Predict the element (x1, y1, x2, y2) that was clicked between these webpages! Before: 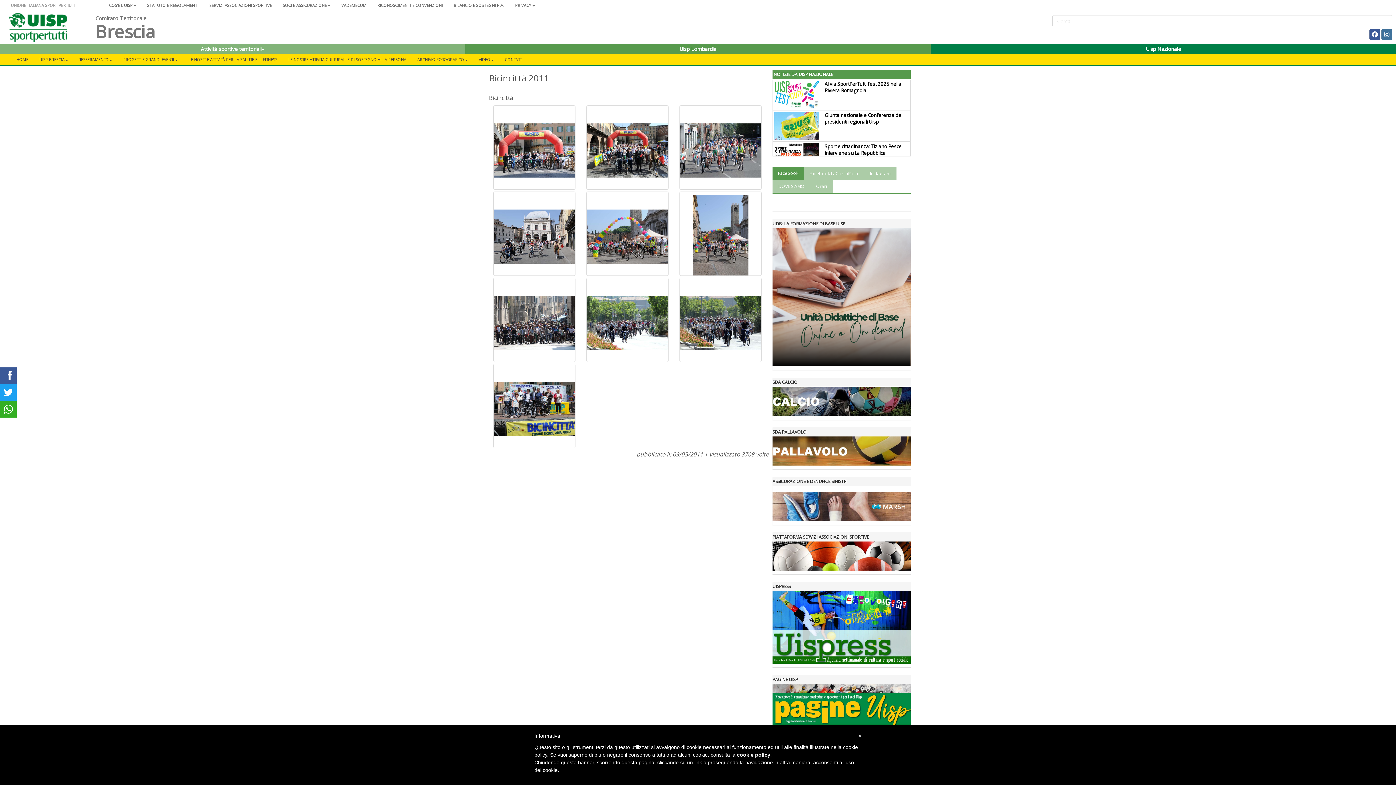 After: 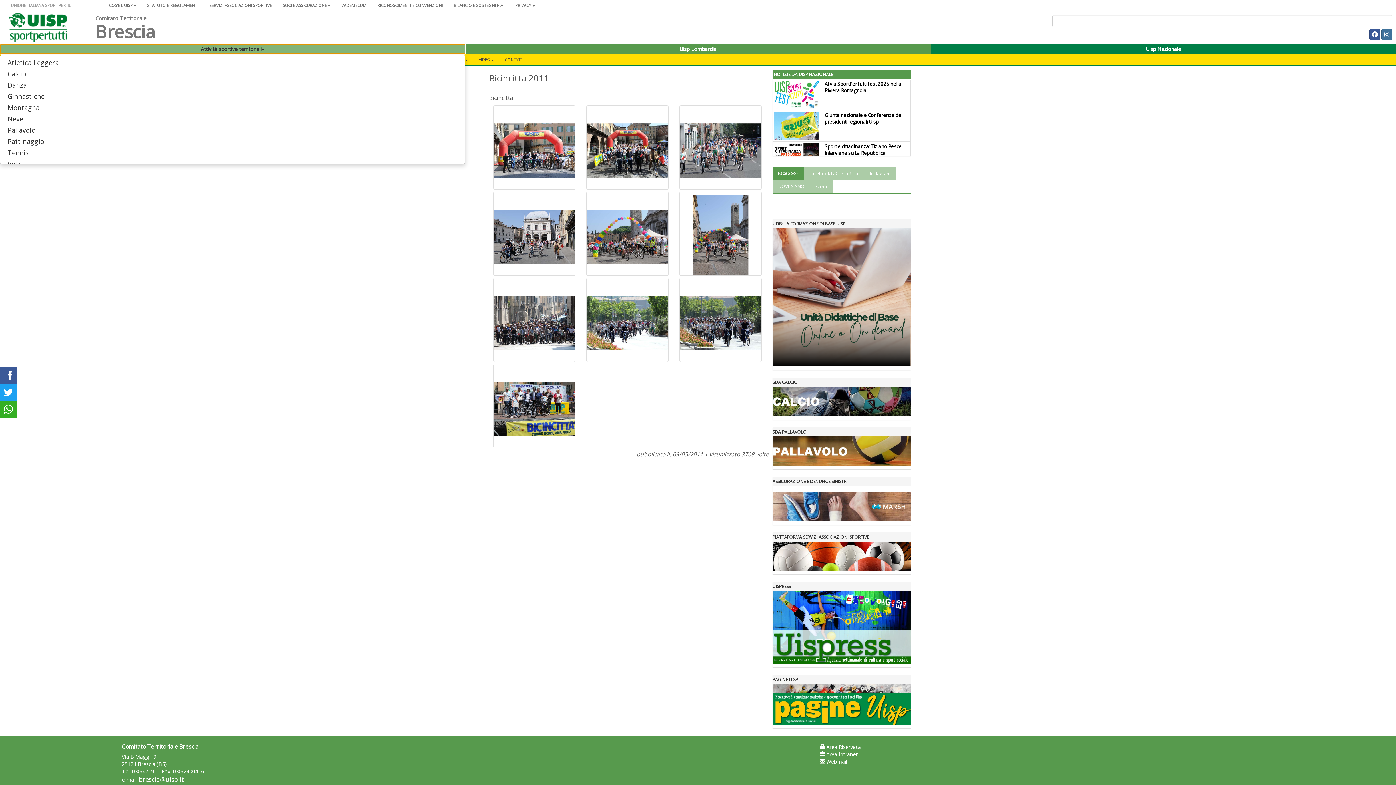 Action: bbox: (0, 44, 465, 54) label: Attività sportive territoriali